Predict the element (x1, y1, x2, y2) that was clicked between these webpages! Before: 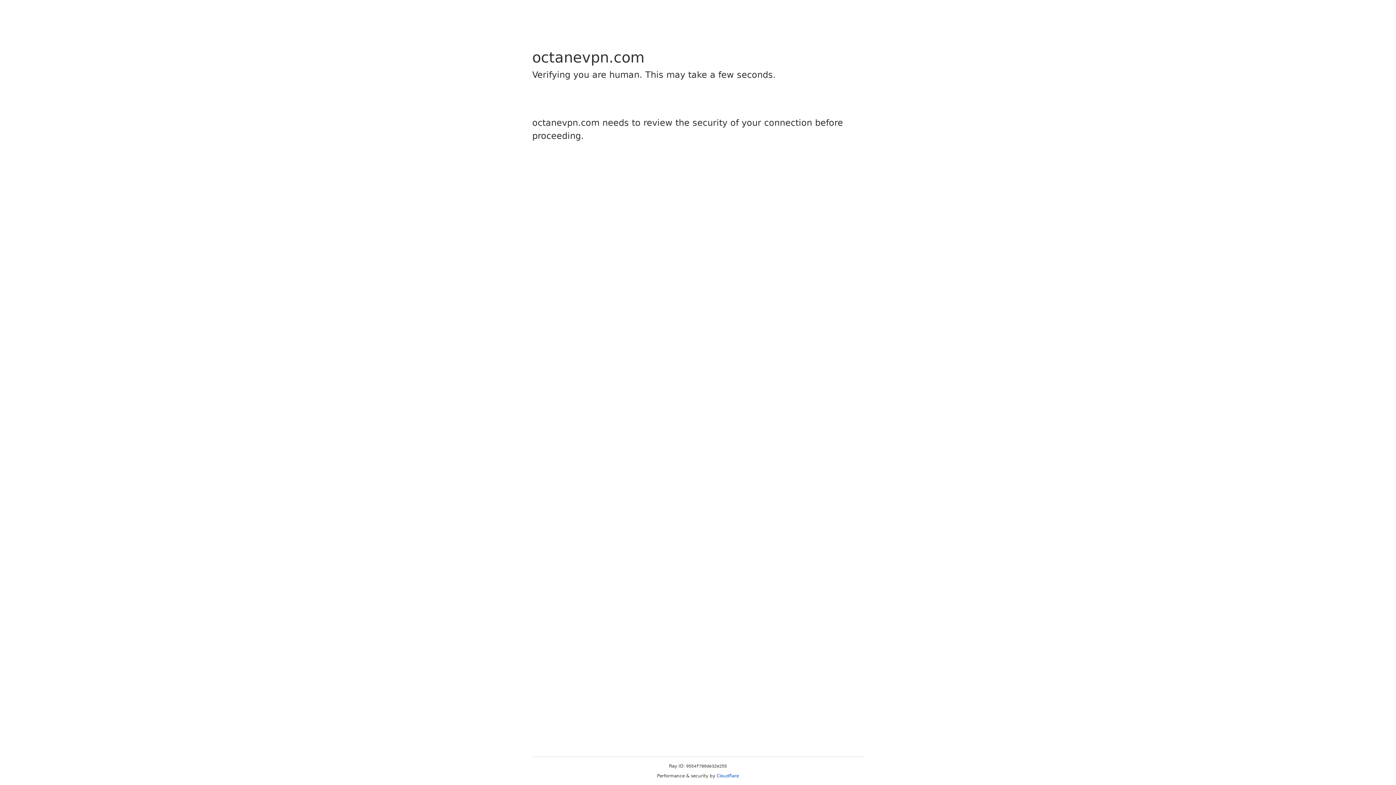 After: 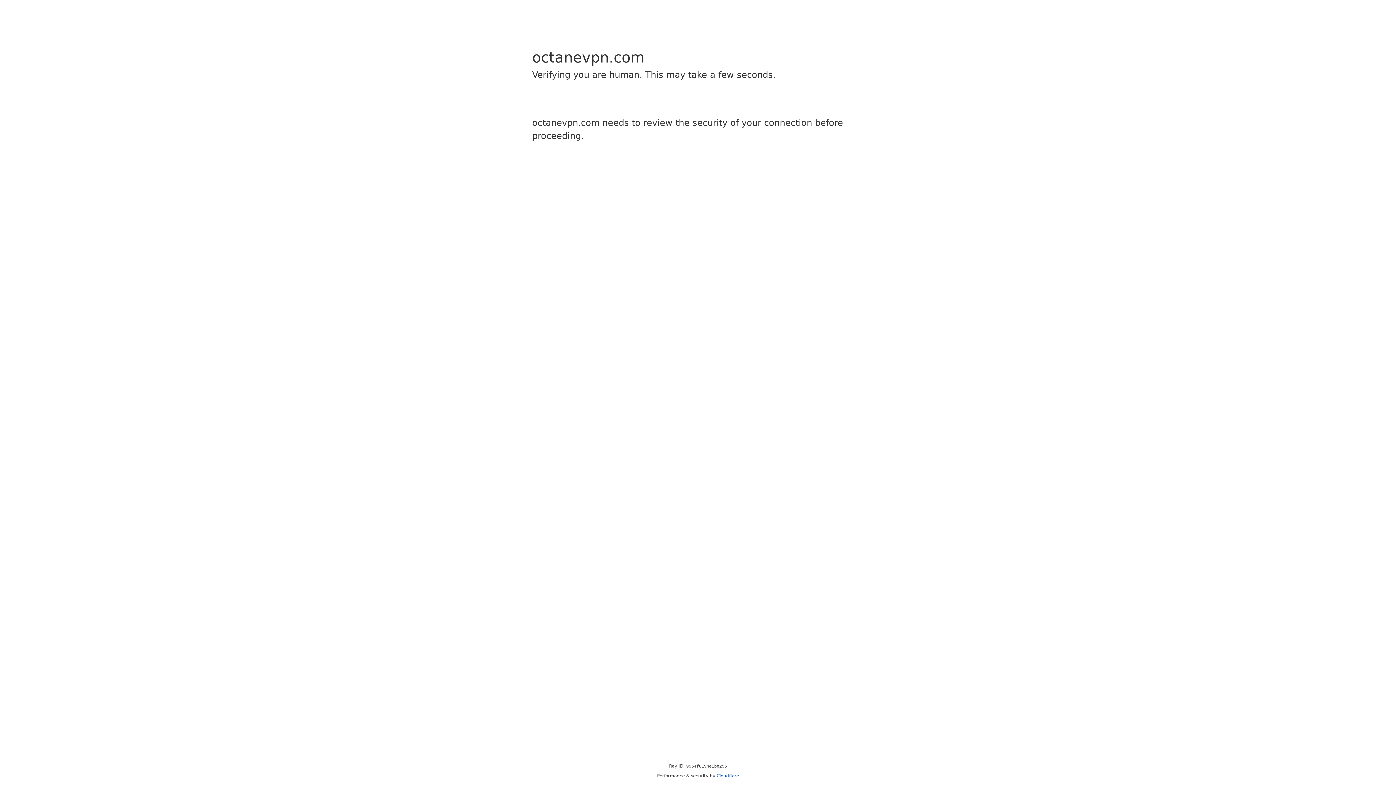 Action: label: Cloudflare bbox: (716, 773, 739, 778)